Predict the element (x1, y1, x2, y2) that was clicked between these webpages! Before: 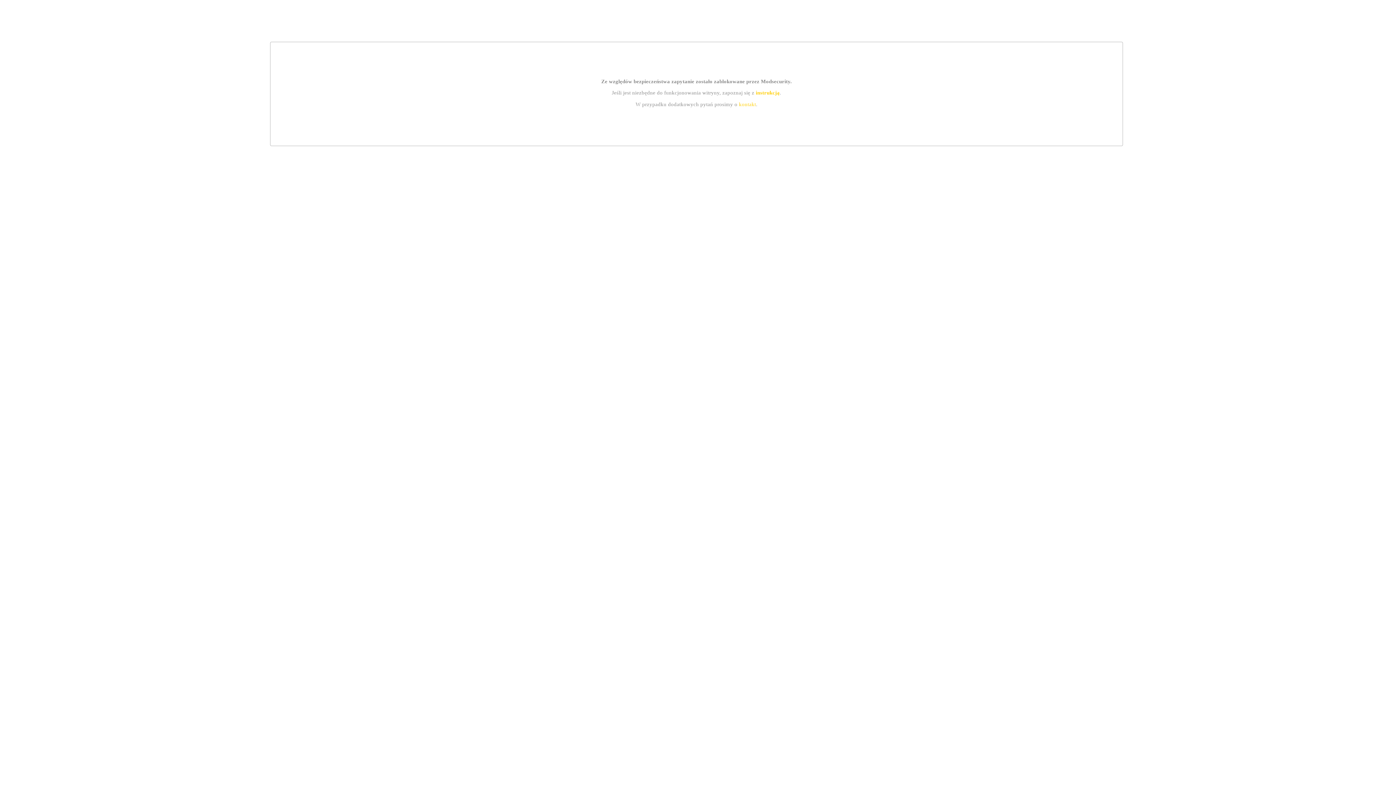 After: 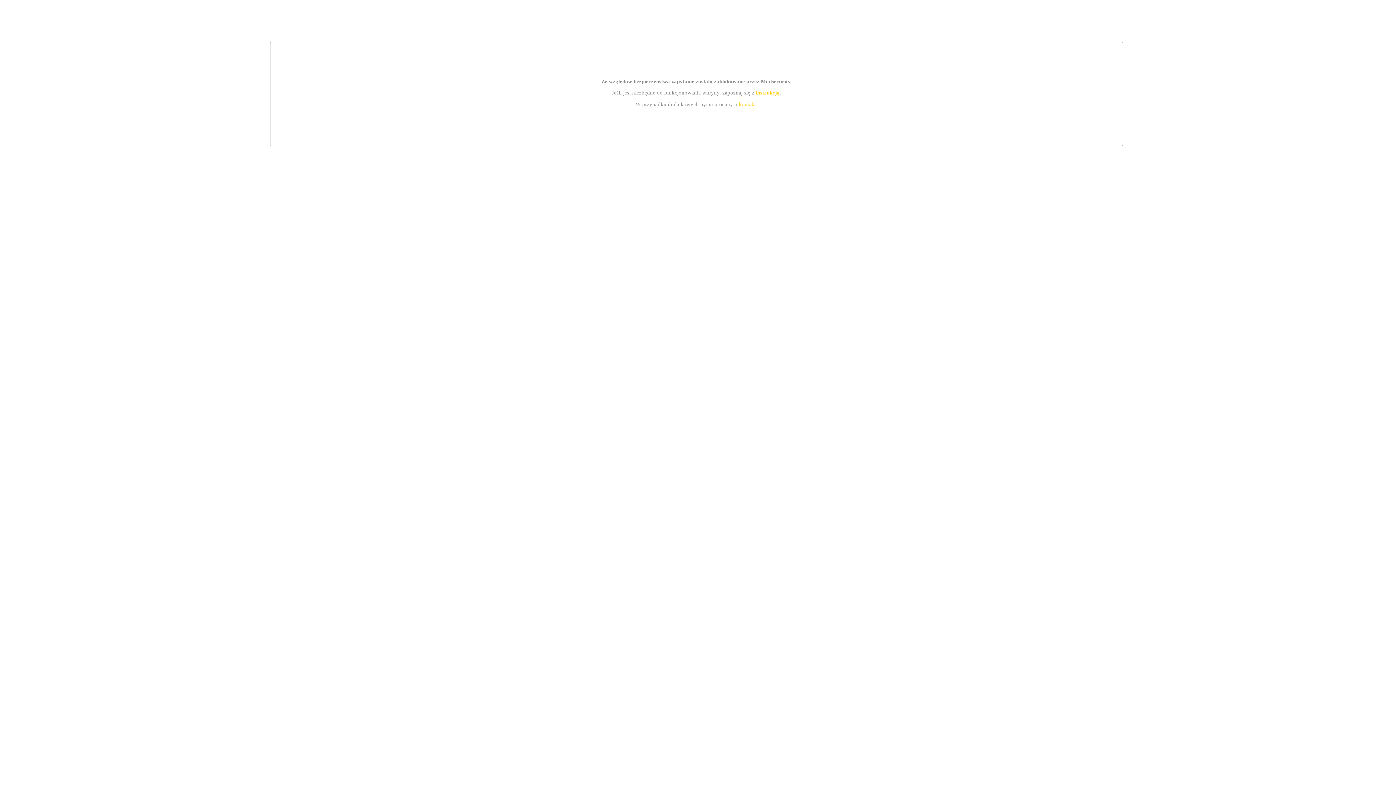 Action: label: kontakt bbox: (739, 101, 756, 107)